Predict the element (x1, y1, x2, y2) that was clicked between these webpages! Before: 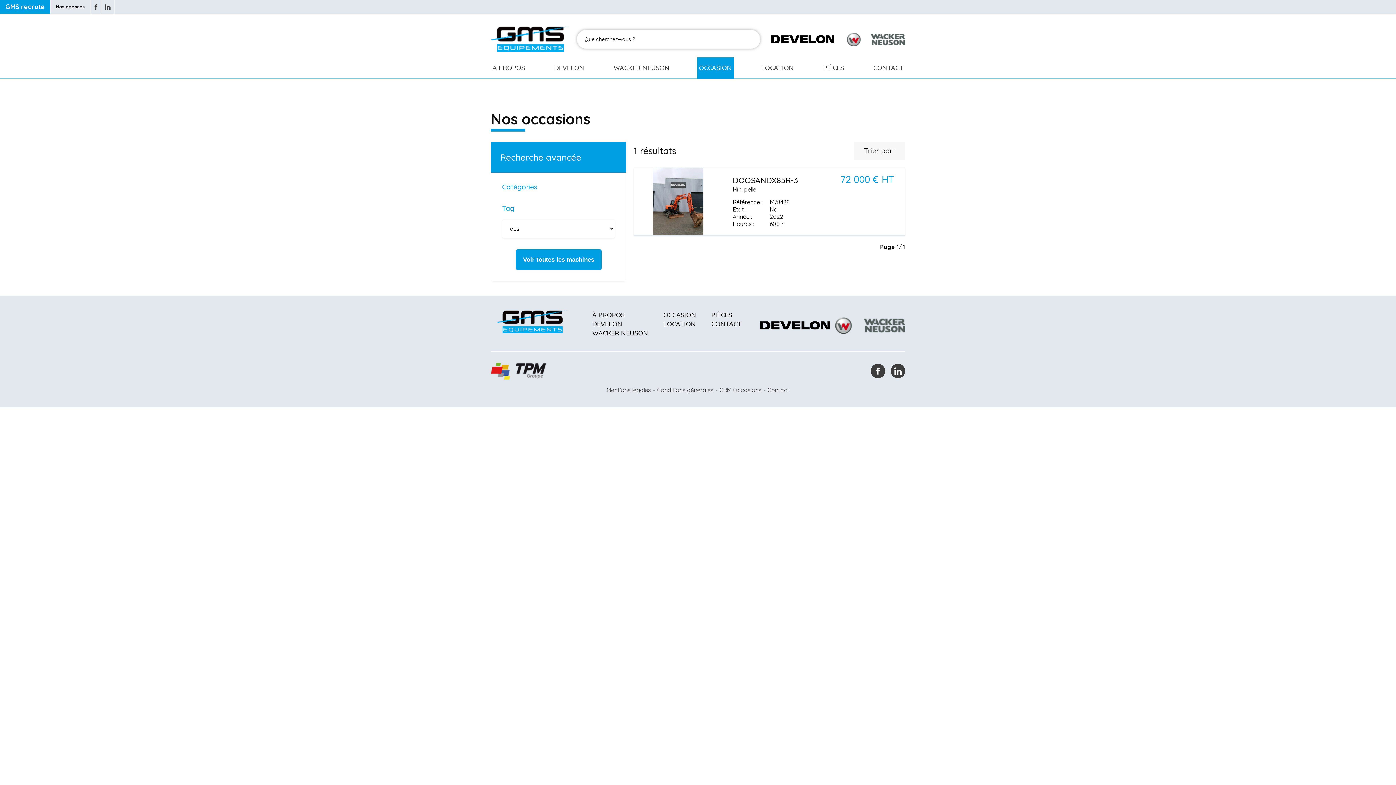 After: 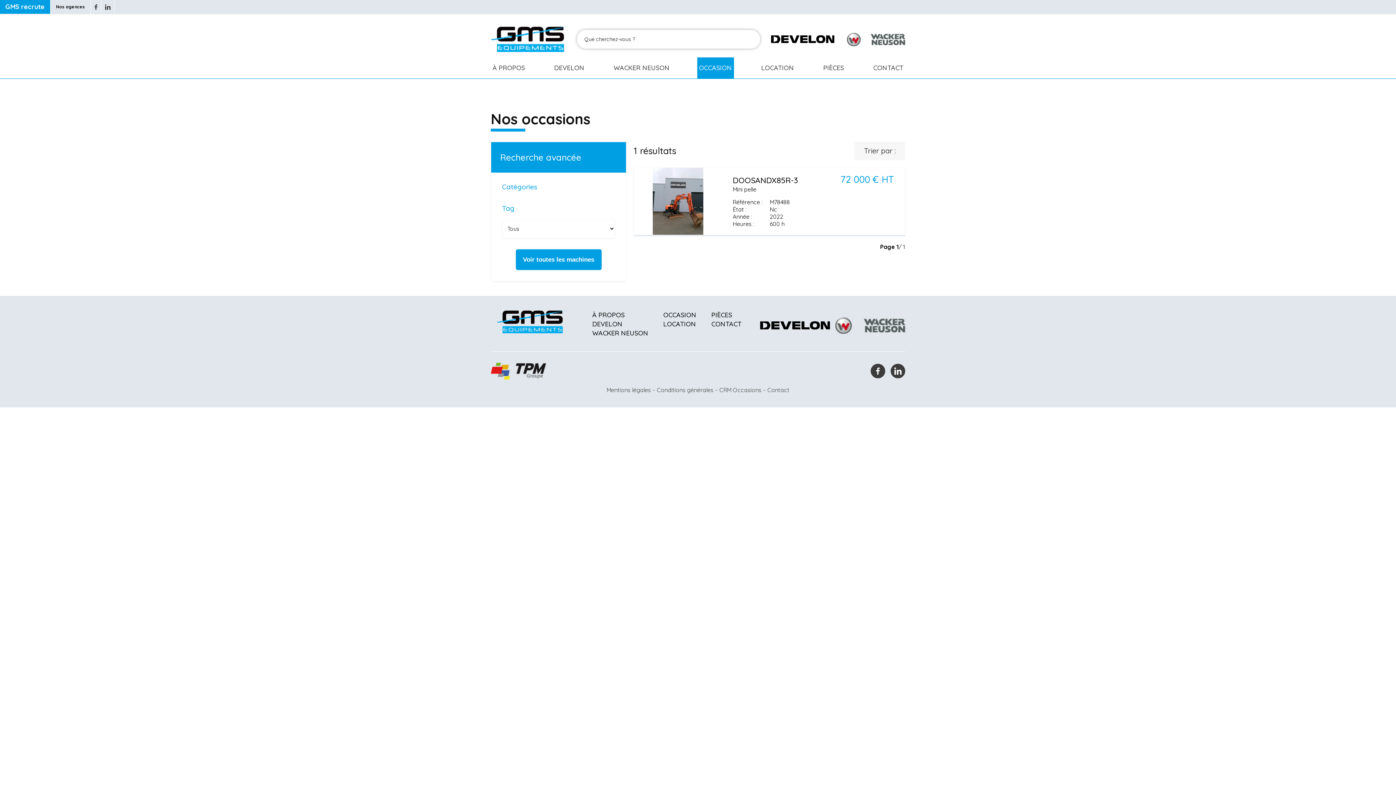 Action: bbox: (841, 24, 905, 53)